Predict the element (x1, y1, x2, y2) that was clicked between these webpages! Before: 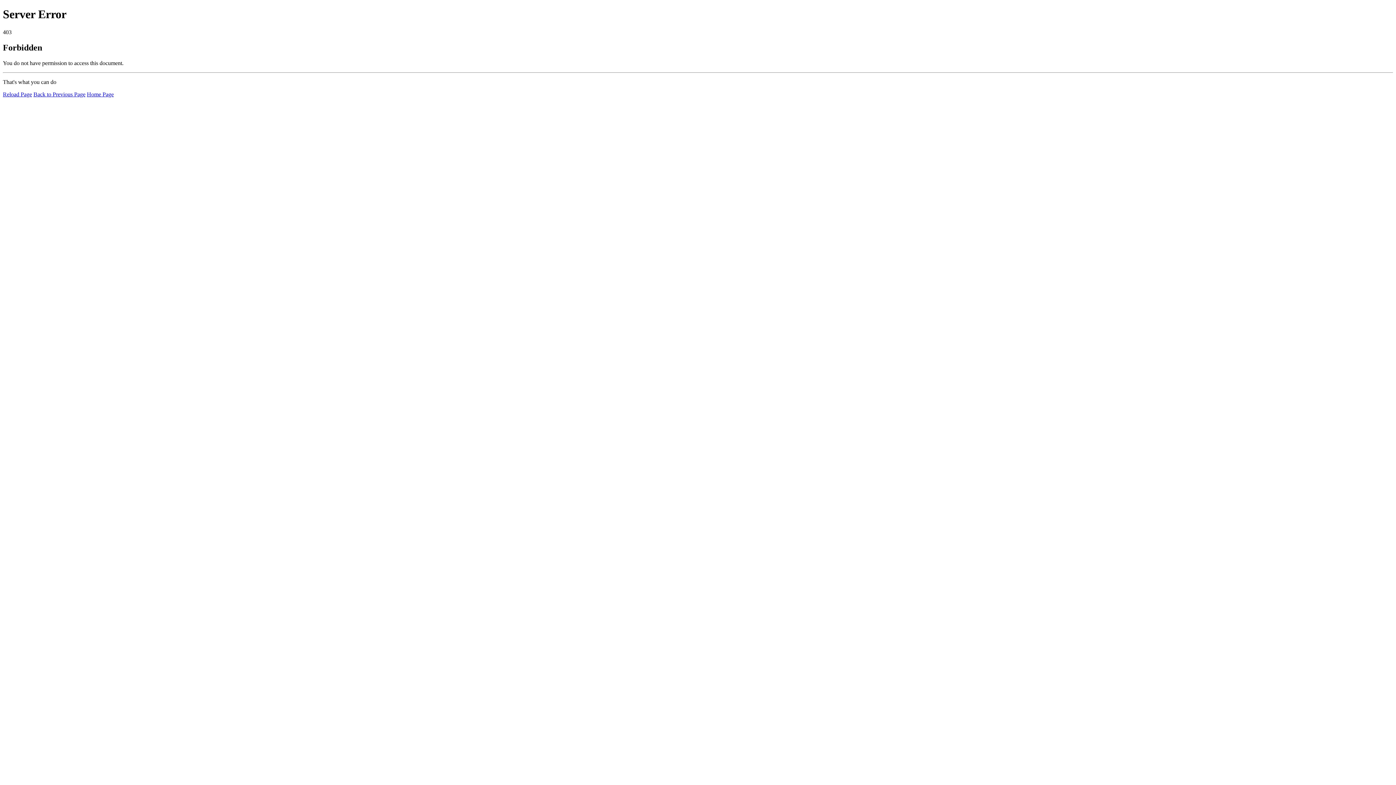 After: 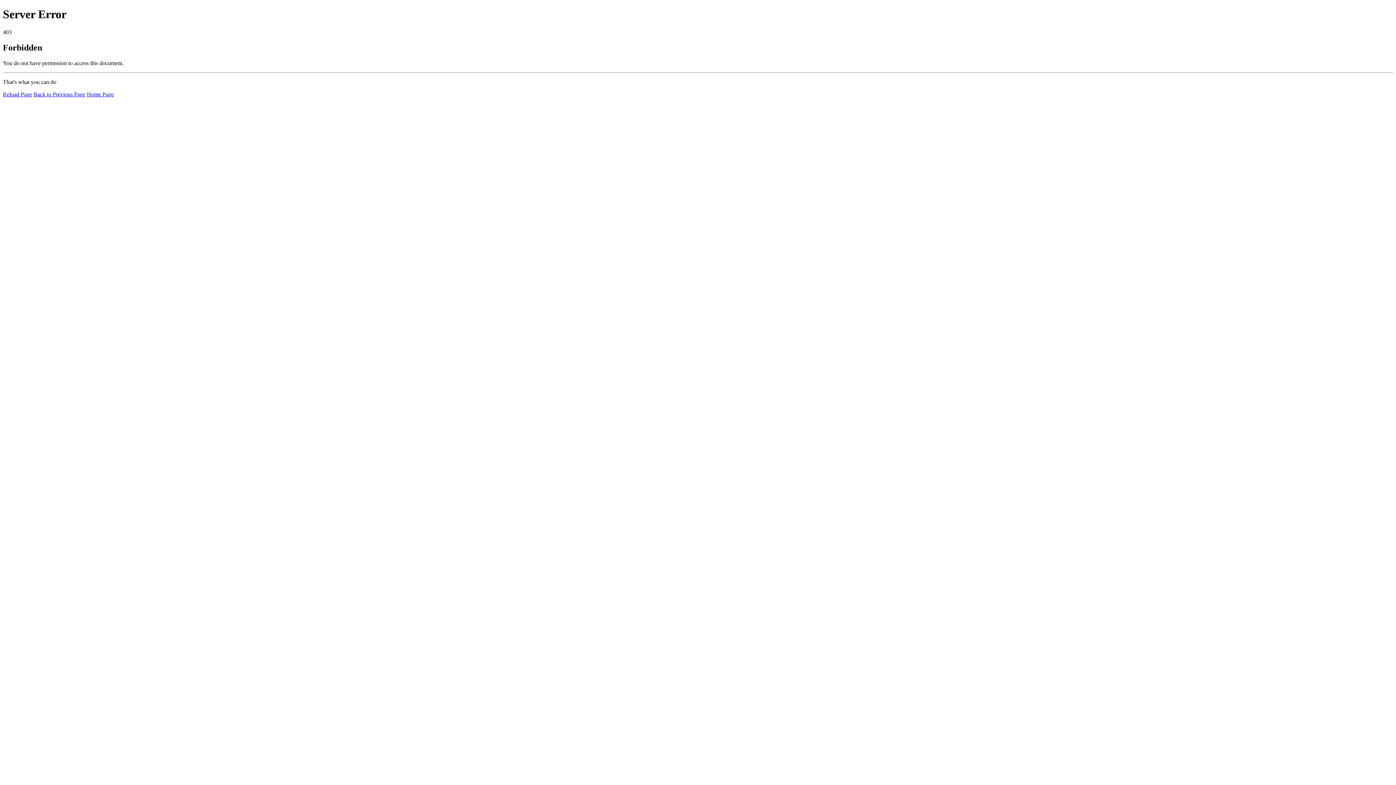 Action: label: Reload Page bbox: (2, 91, 32, 97)